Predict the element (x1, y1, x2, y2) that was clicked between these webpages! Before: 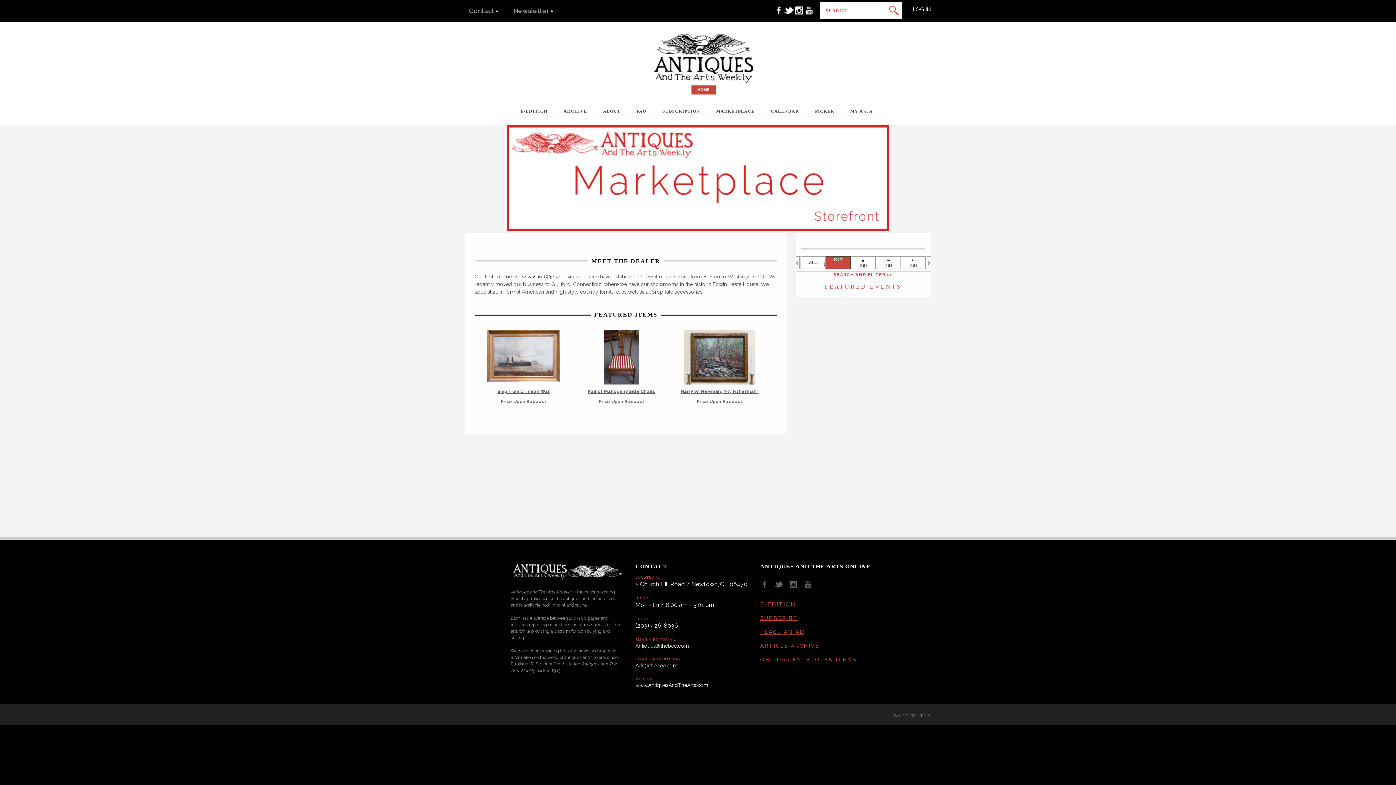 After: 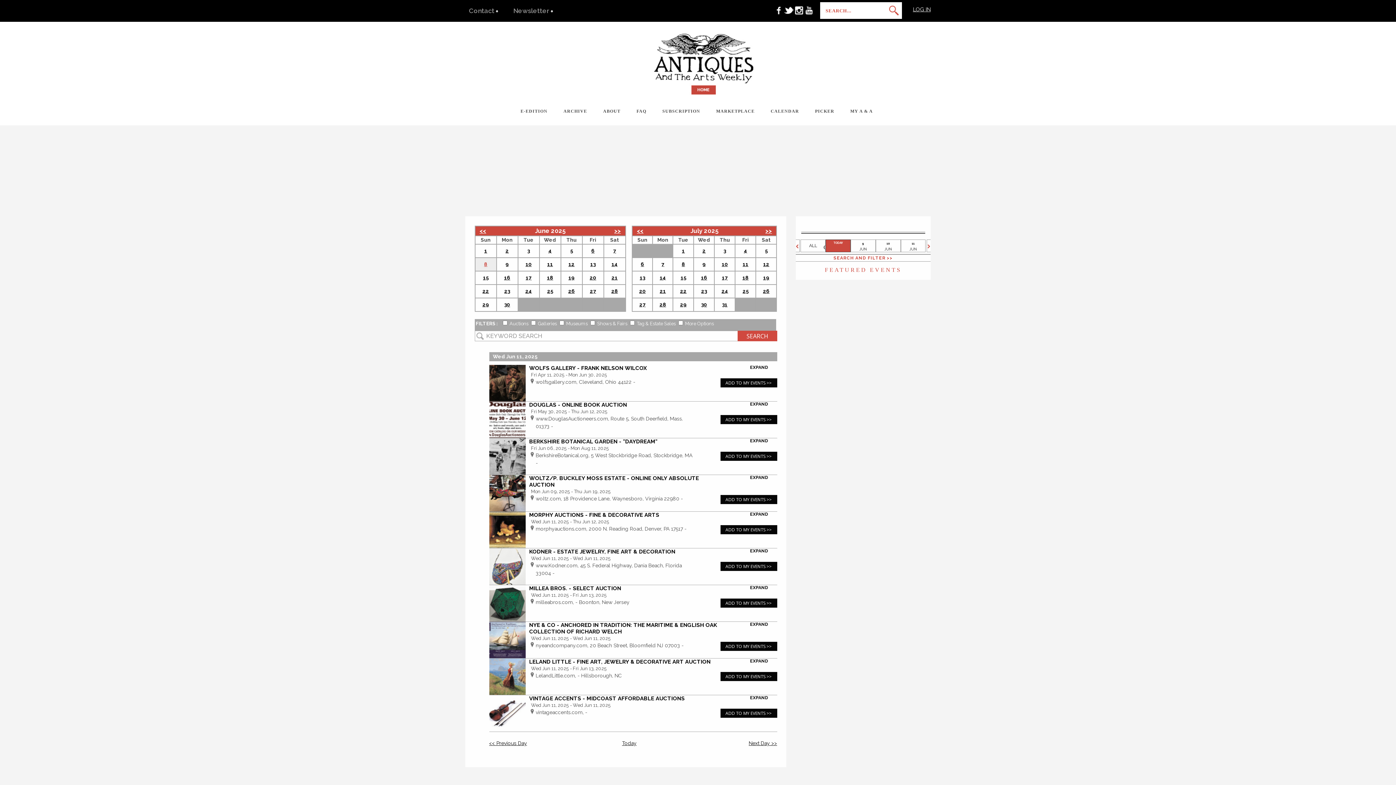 Action: bbox: (901, 256, 925, 268) label: 11
JUN